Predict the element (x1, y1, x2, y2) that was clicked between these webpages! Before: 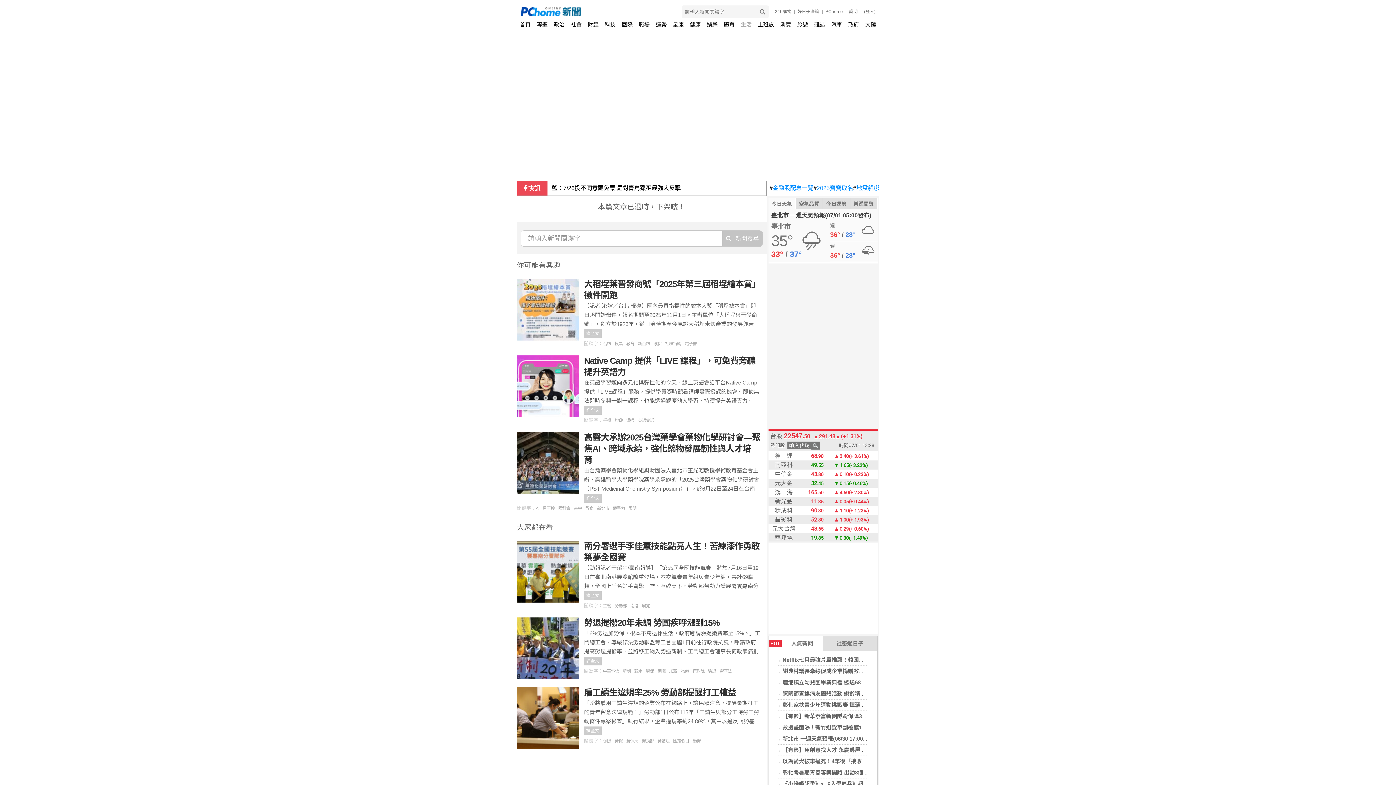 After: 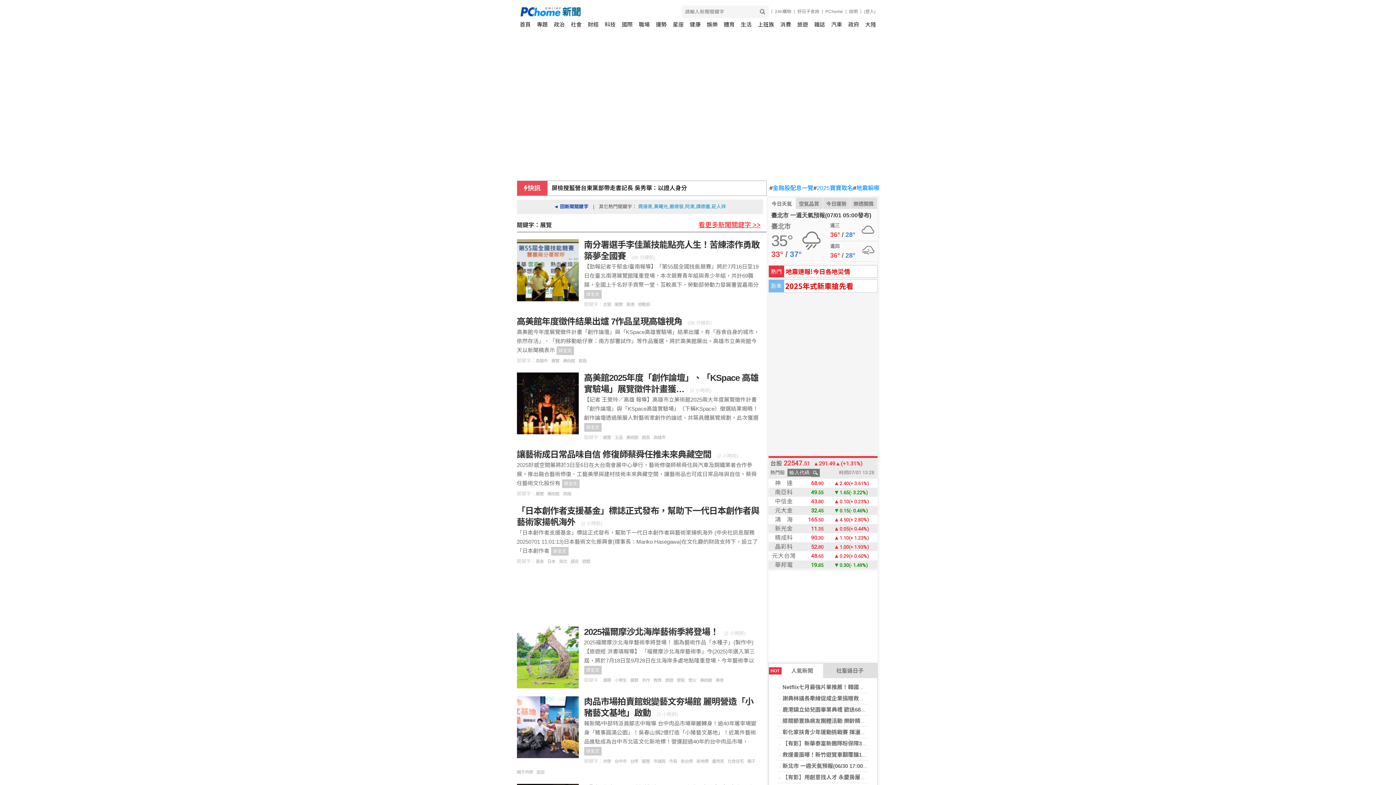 Action: label: 展覽 bbox: (642, 603, 653, 608)